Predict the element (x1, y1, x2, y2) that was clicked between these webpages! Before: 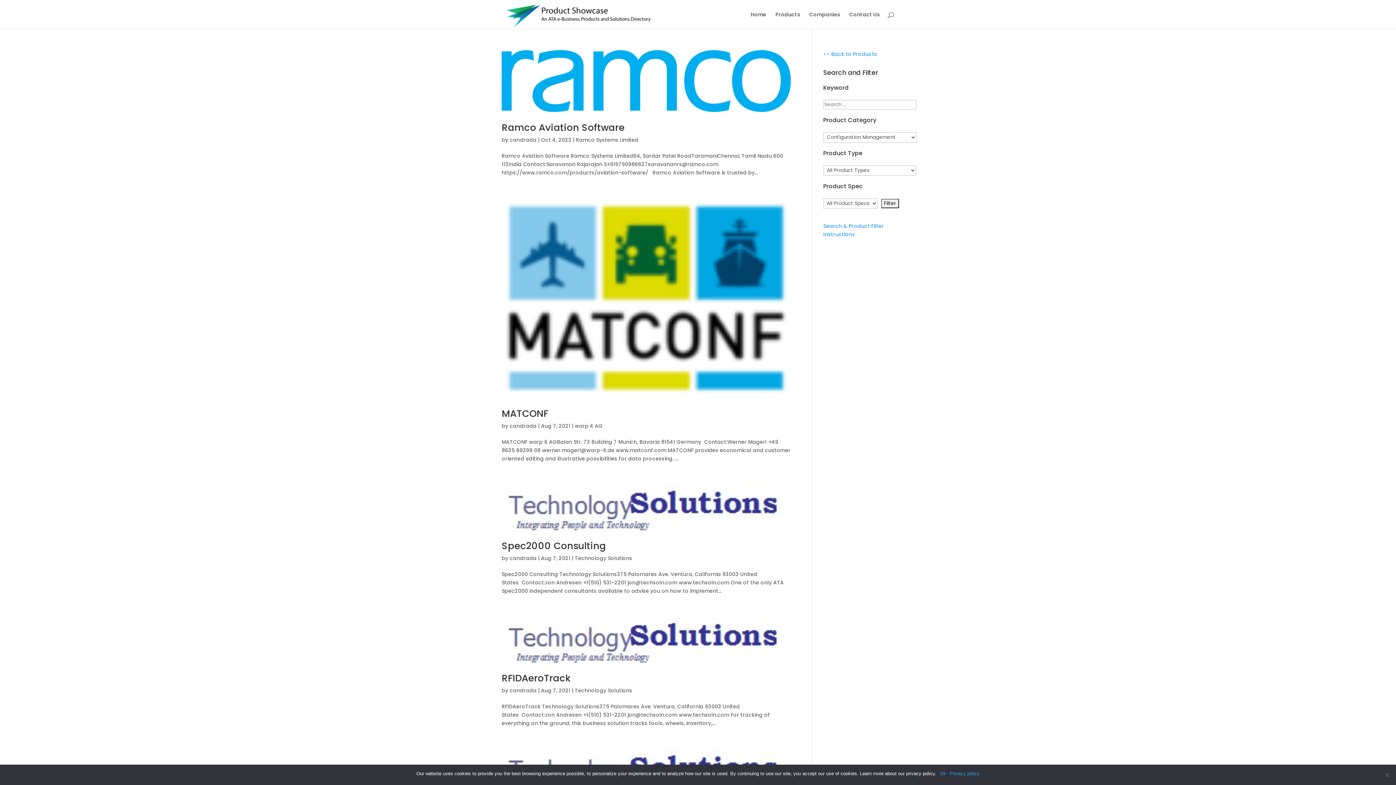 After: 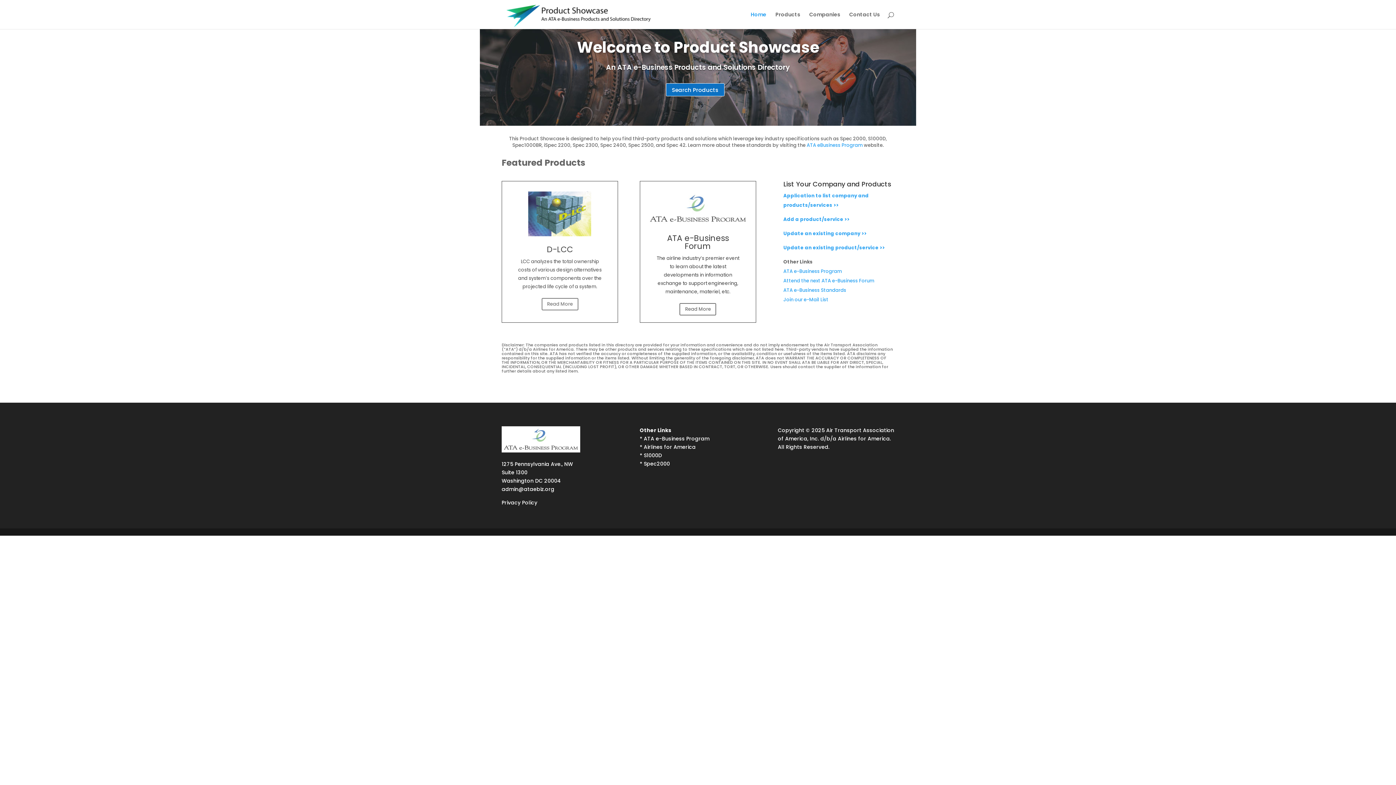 Action: label: Home bbox: (750, 12, 766, 29)